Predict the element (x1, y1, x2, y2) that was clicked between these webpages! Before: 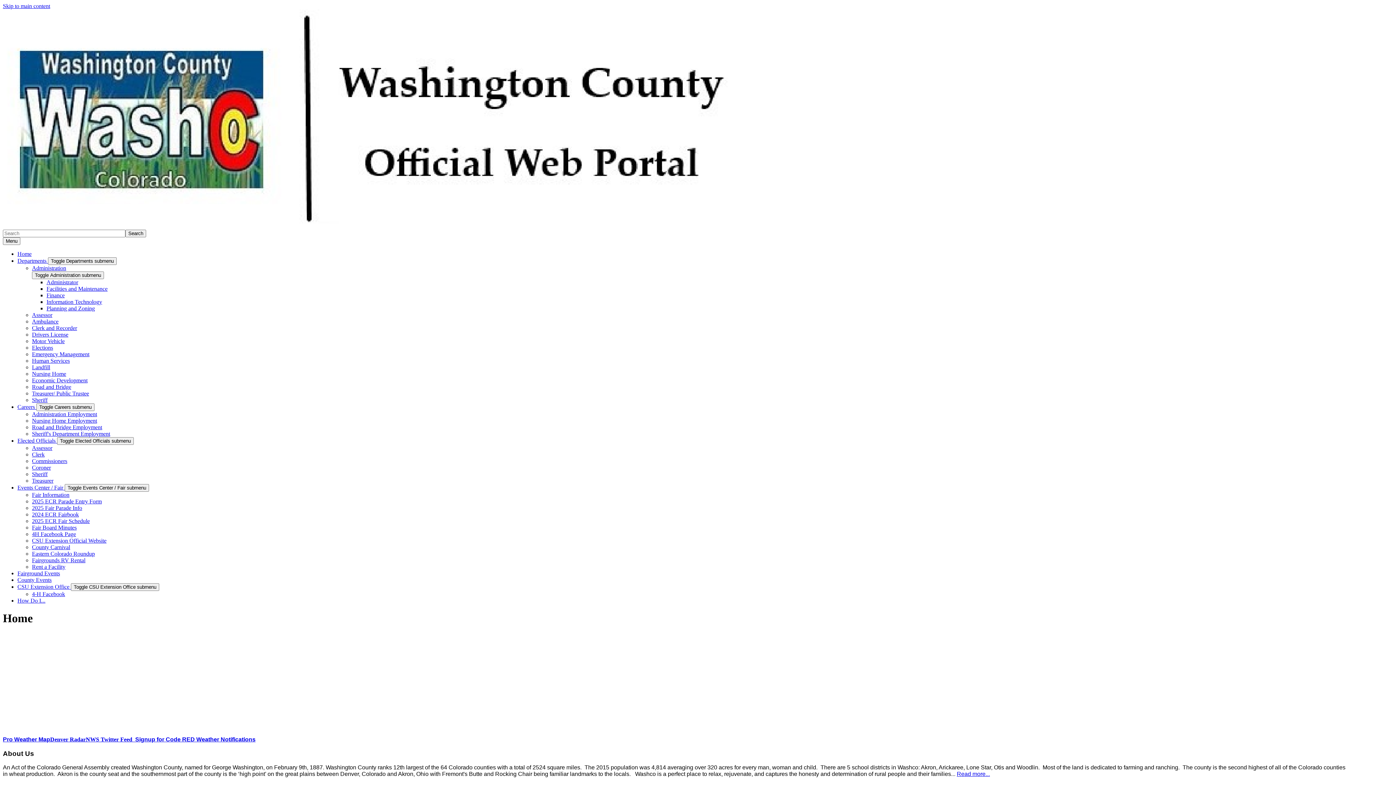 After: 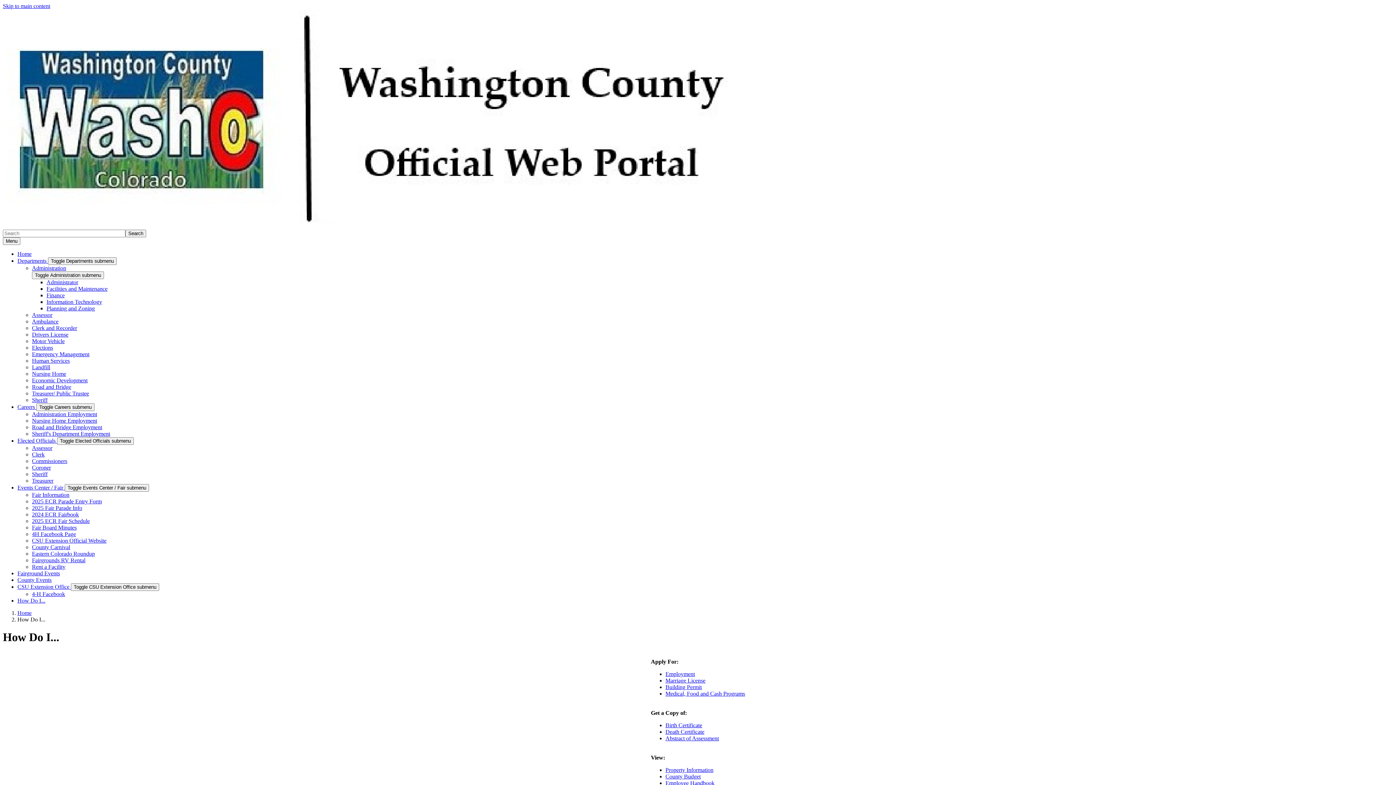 Action: label: How Do I... bbox: (17, 597, 45, 604)